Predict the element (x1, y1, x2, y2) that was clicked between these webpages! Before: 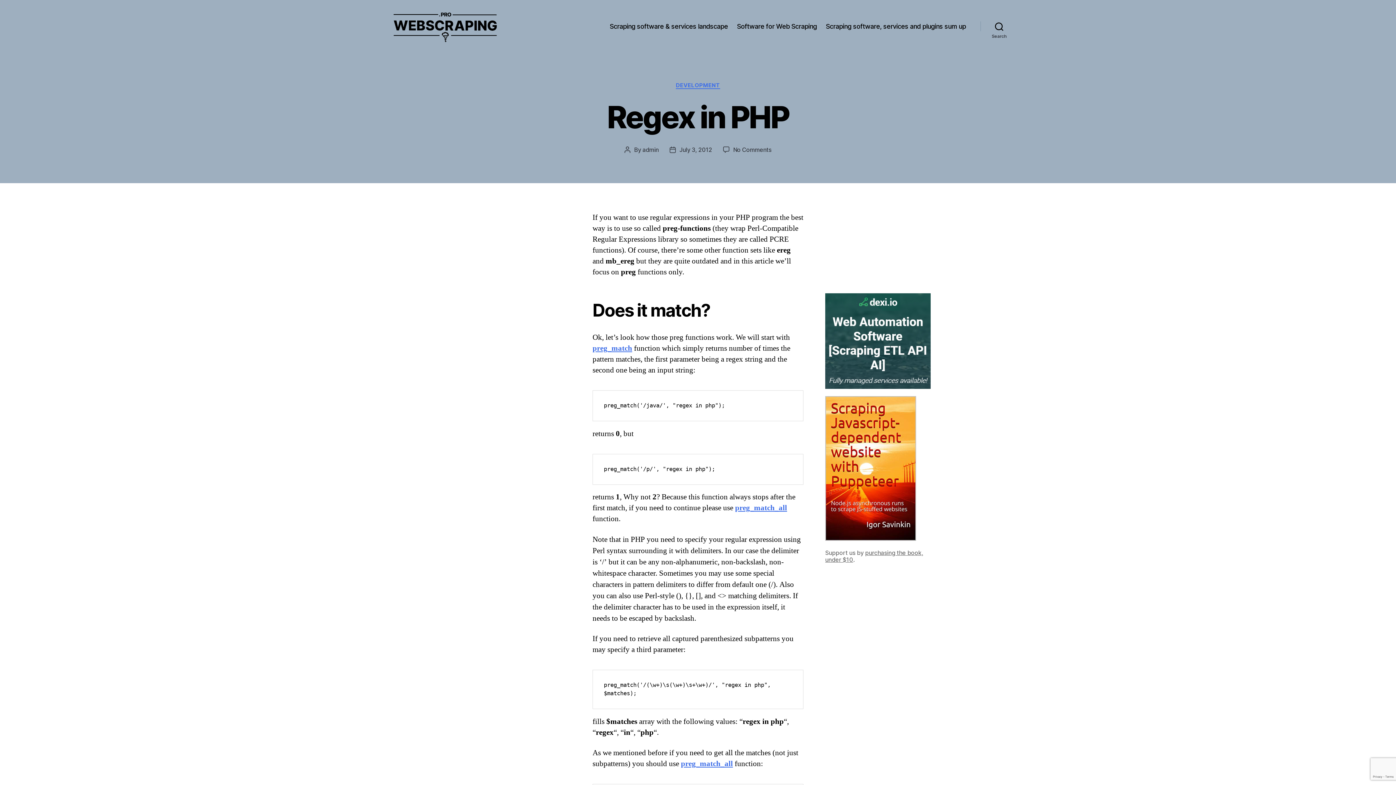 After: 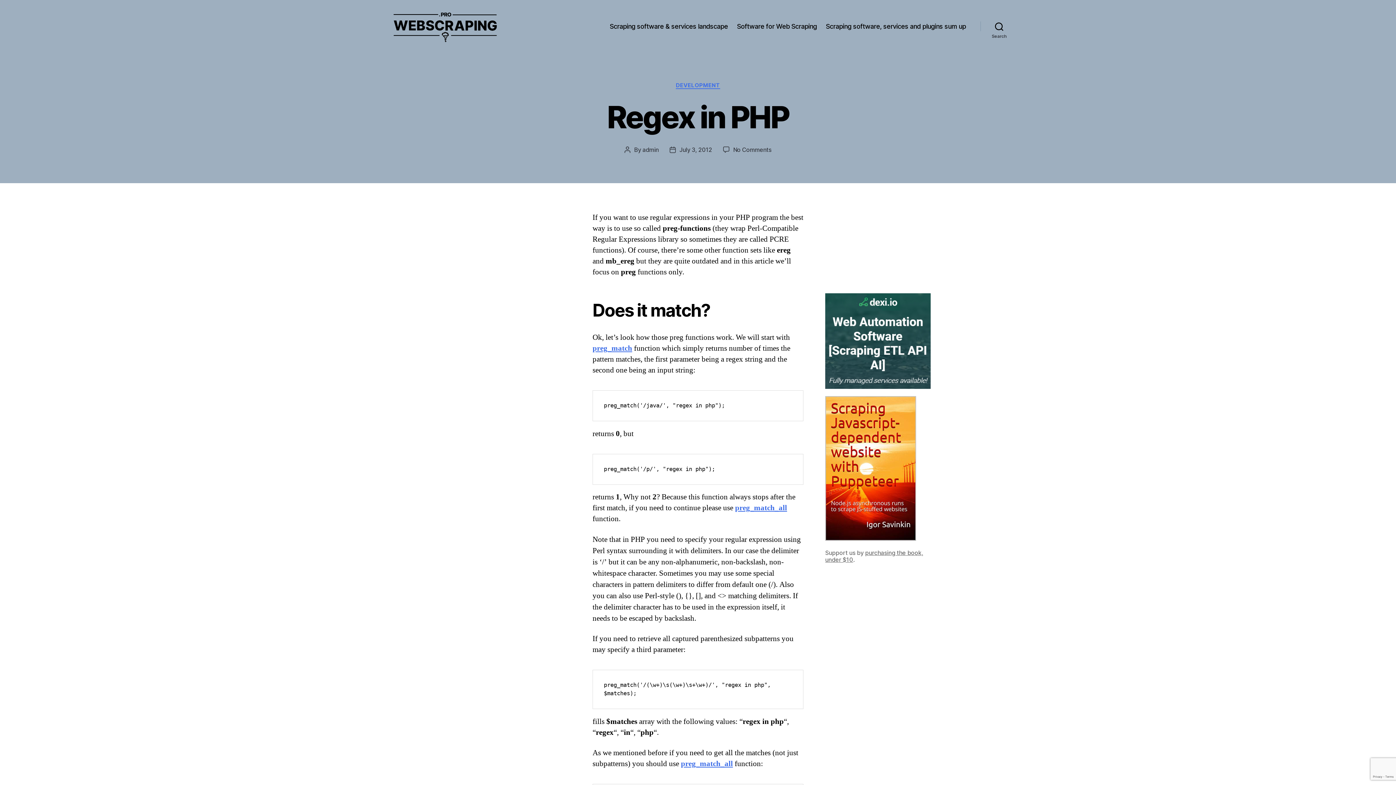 Action: label: July 3, 2012 bbox: (679, 146, 712, 153)